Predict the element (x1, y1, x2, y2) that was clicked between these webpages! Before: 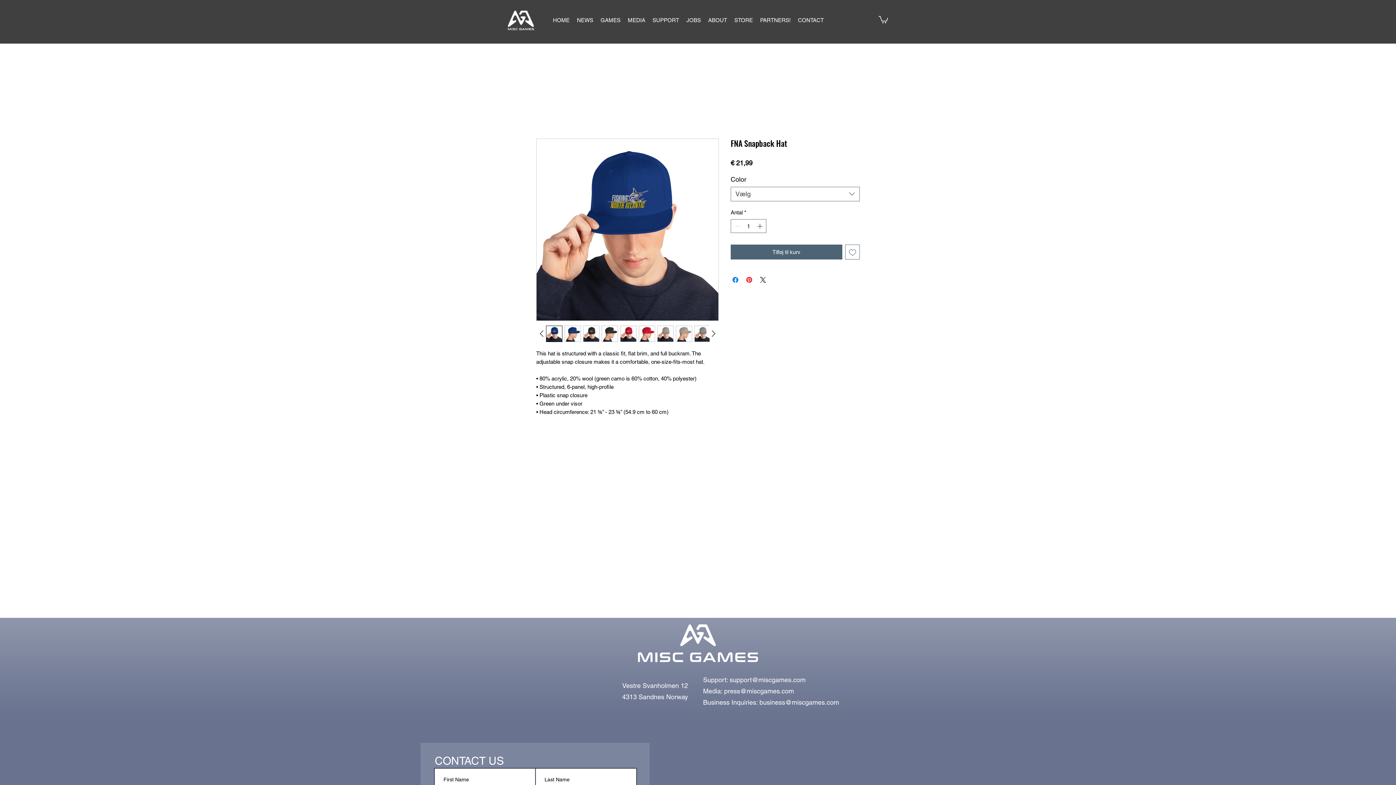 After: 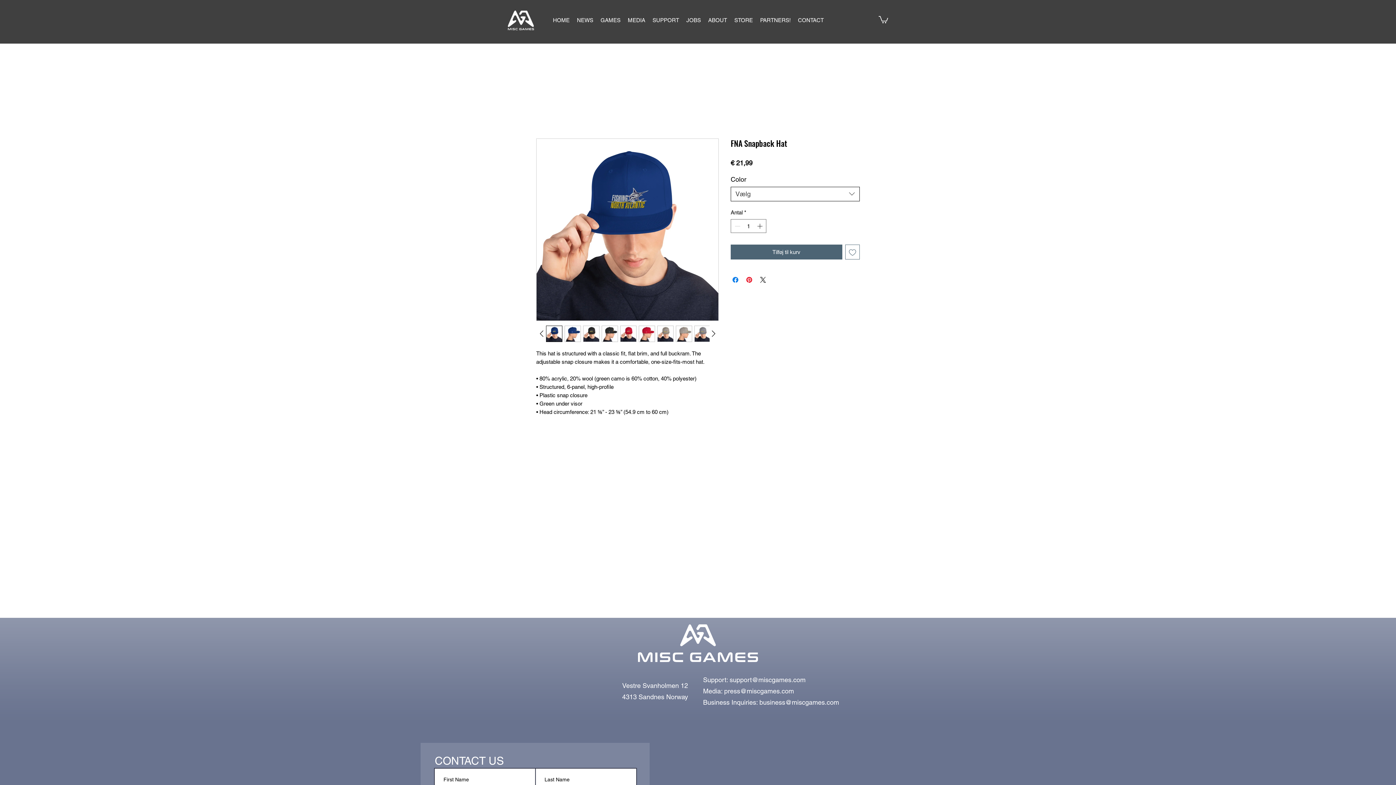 Action: label: Vælg bbox: (730, 186, 860, 201)